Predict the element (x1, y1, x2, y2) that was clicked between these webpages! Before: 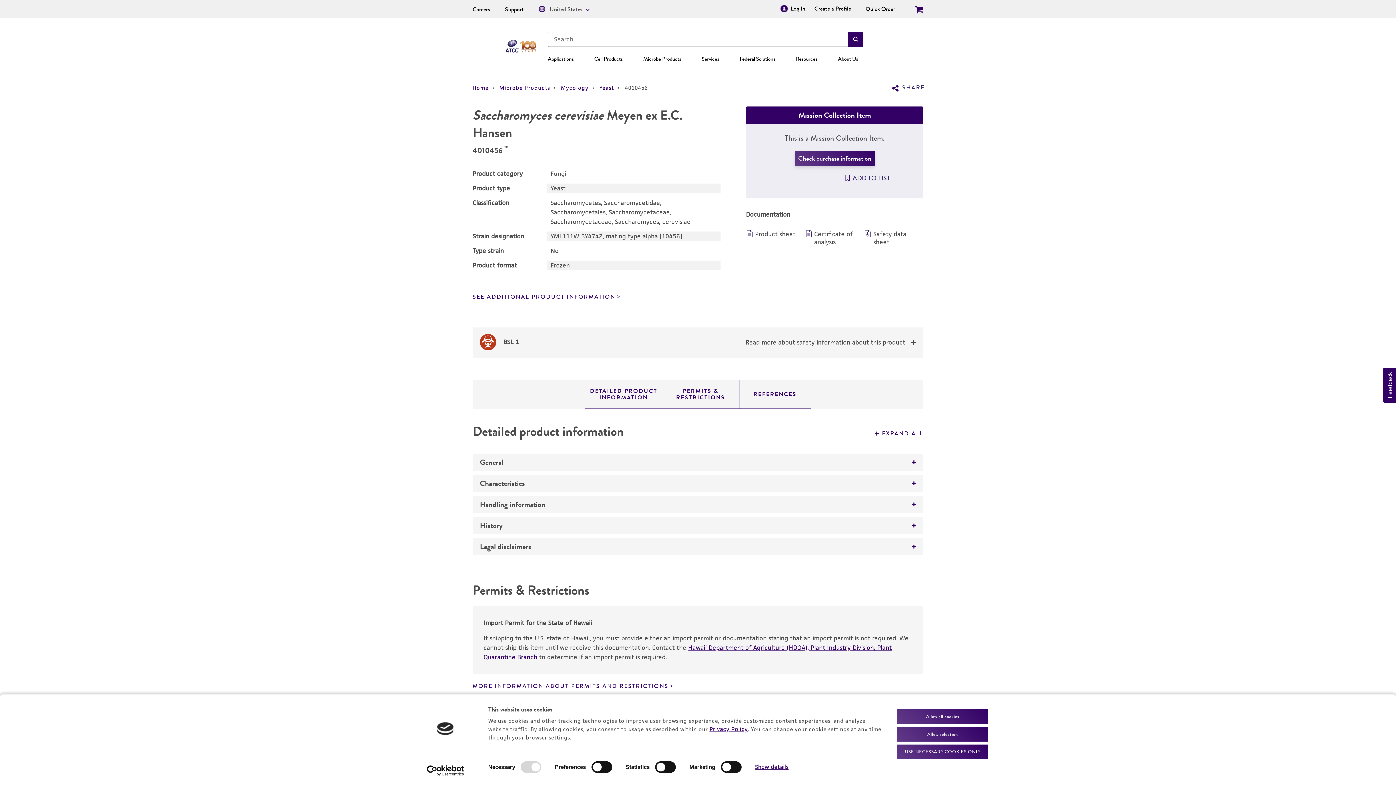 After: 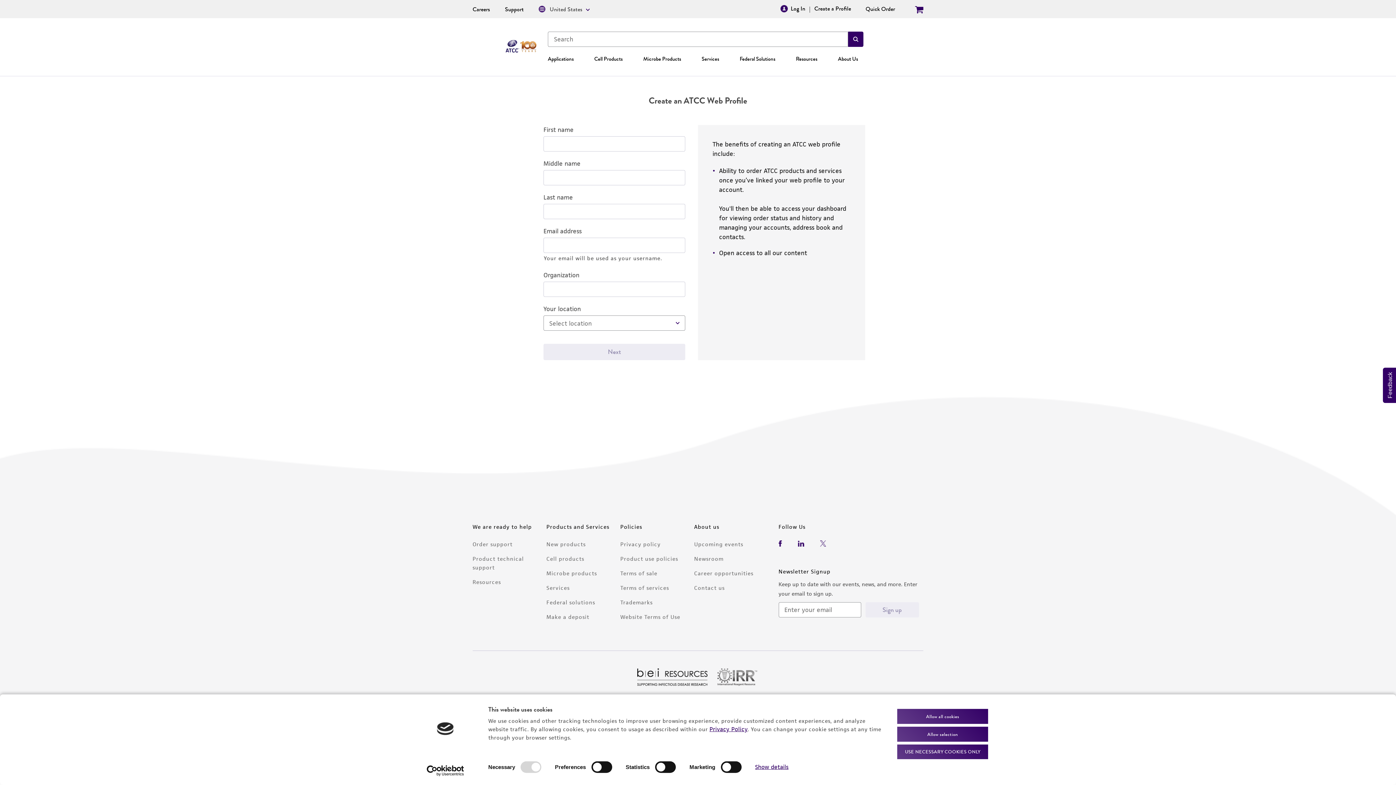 Action: label: Create a Profile bbox: (814, 5, 851, 13)